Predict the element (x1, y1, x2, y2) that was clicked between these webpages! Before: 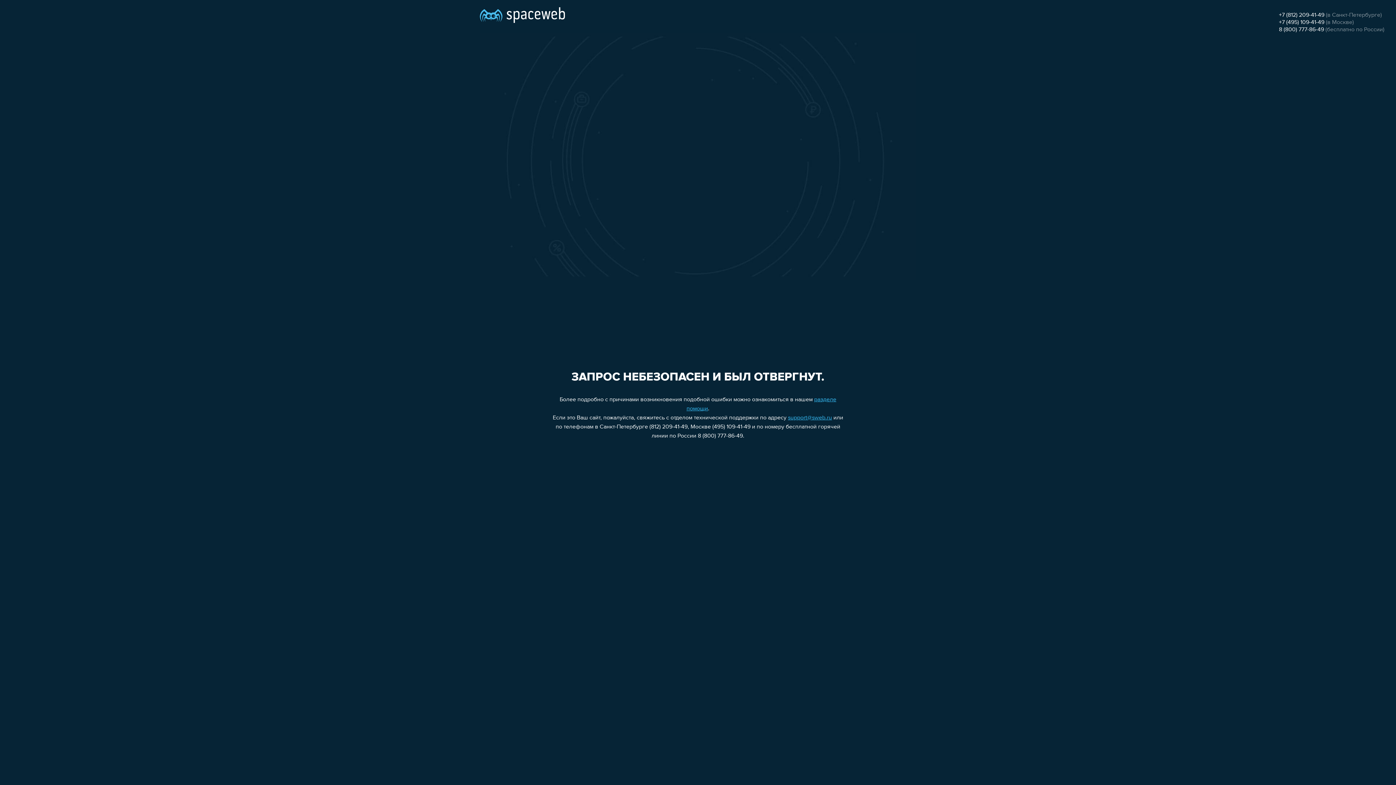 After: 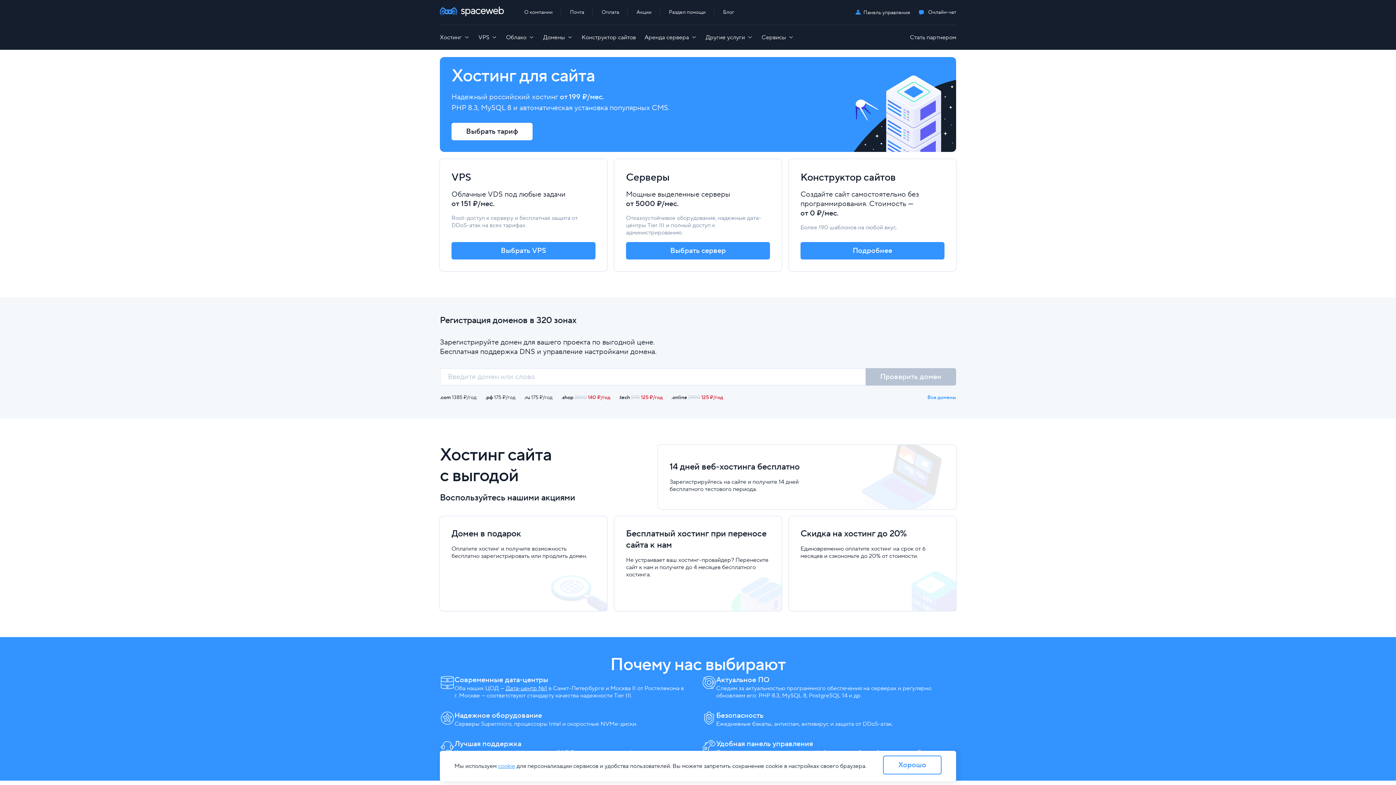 Action: bbox: (480, 0, 565, 25)